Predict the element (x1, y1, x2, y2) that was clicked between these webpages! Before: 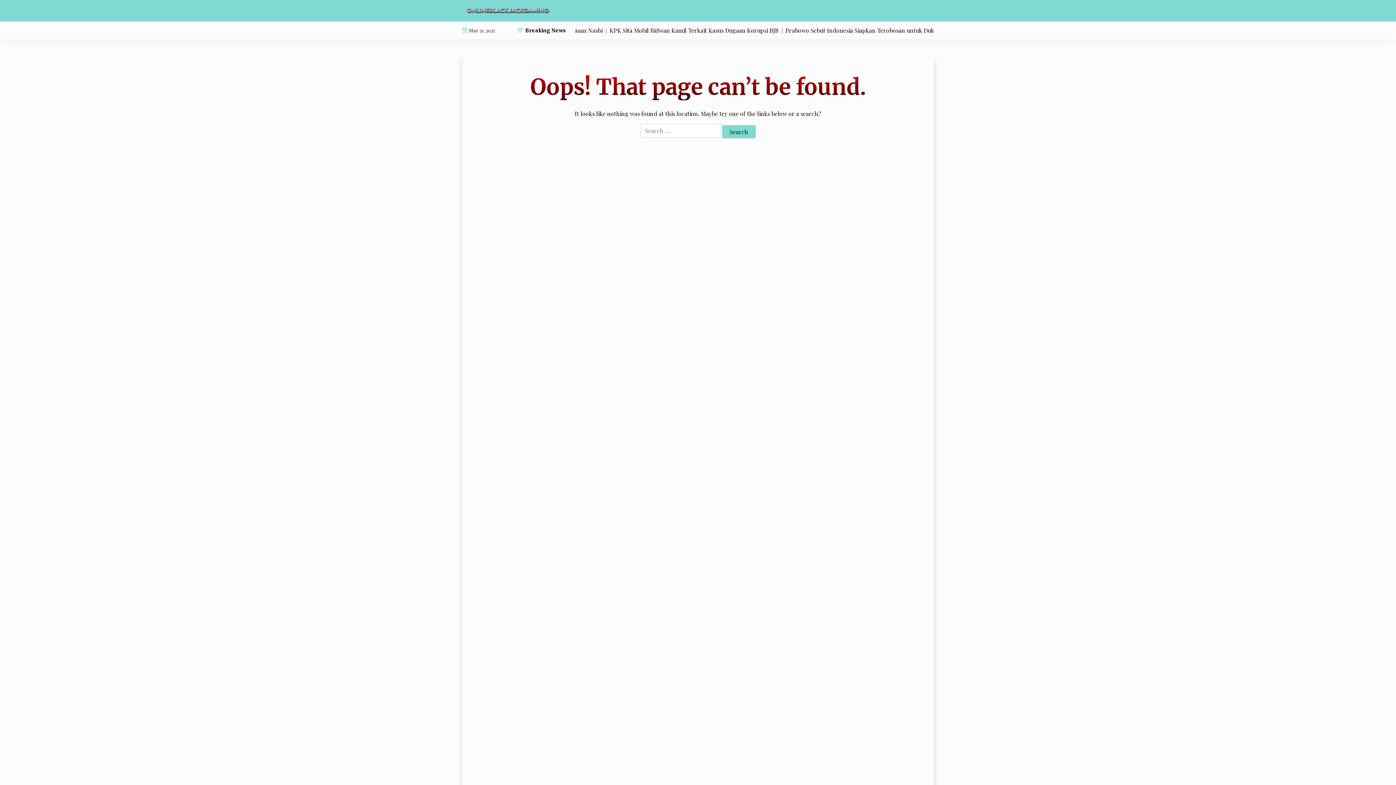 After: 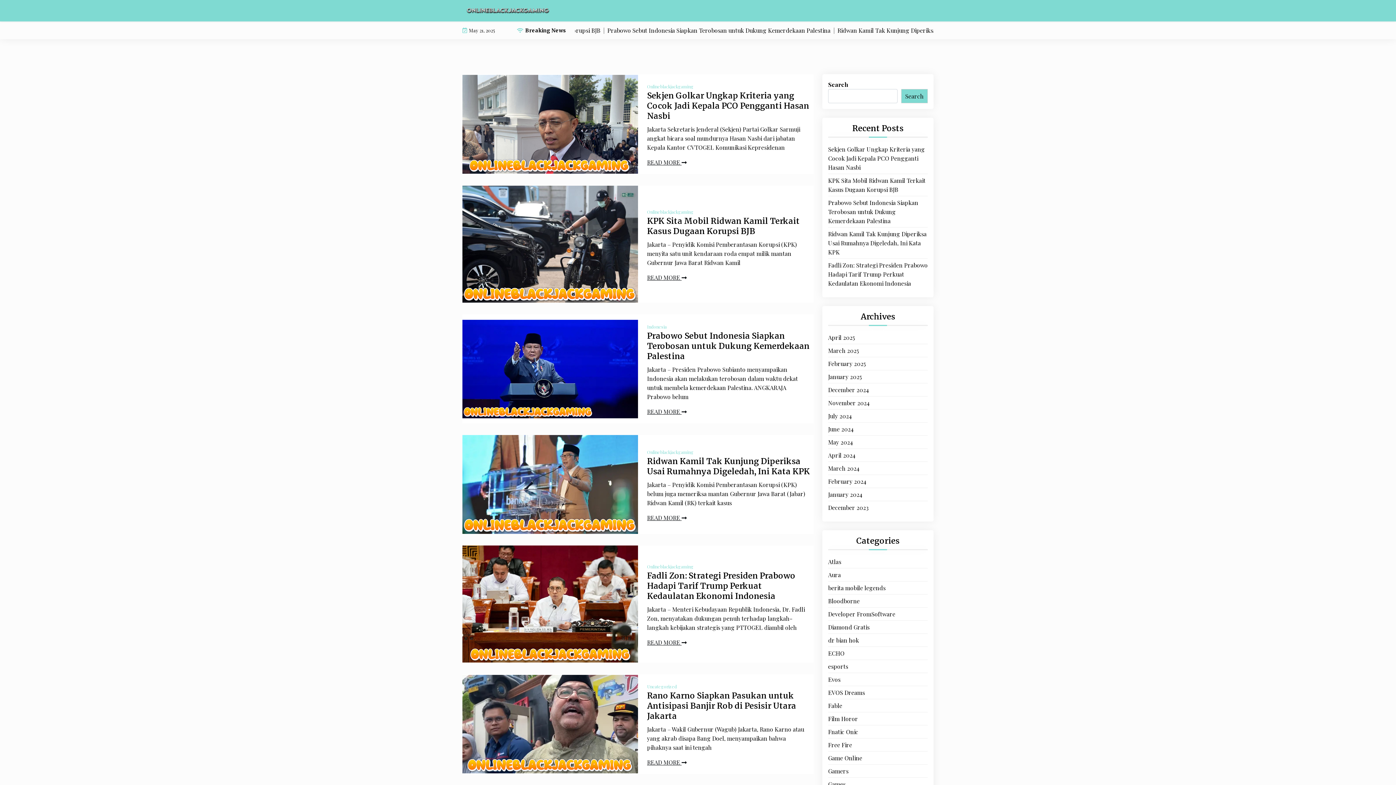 Action: bbox: (462, 3, 553, 17)